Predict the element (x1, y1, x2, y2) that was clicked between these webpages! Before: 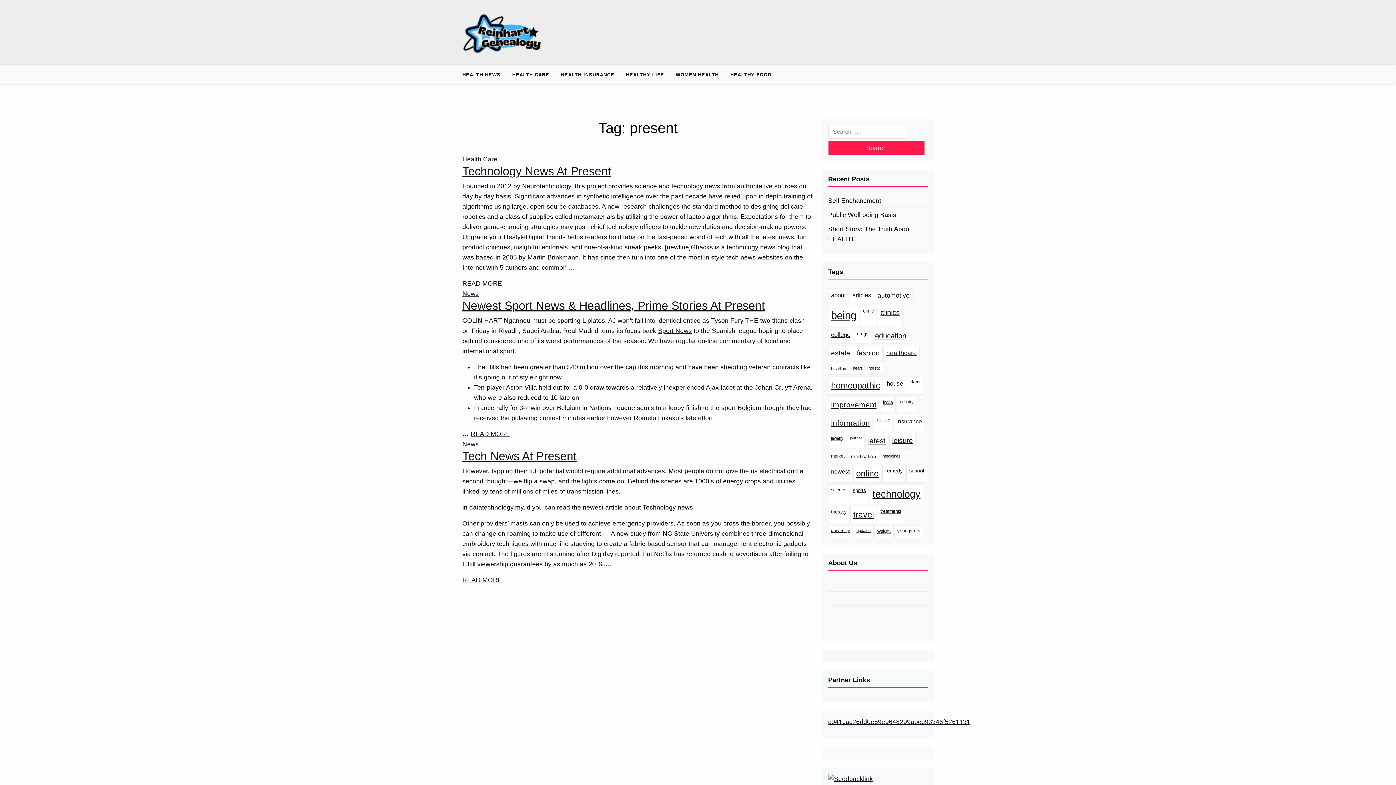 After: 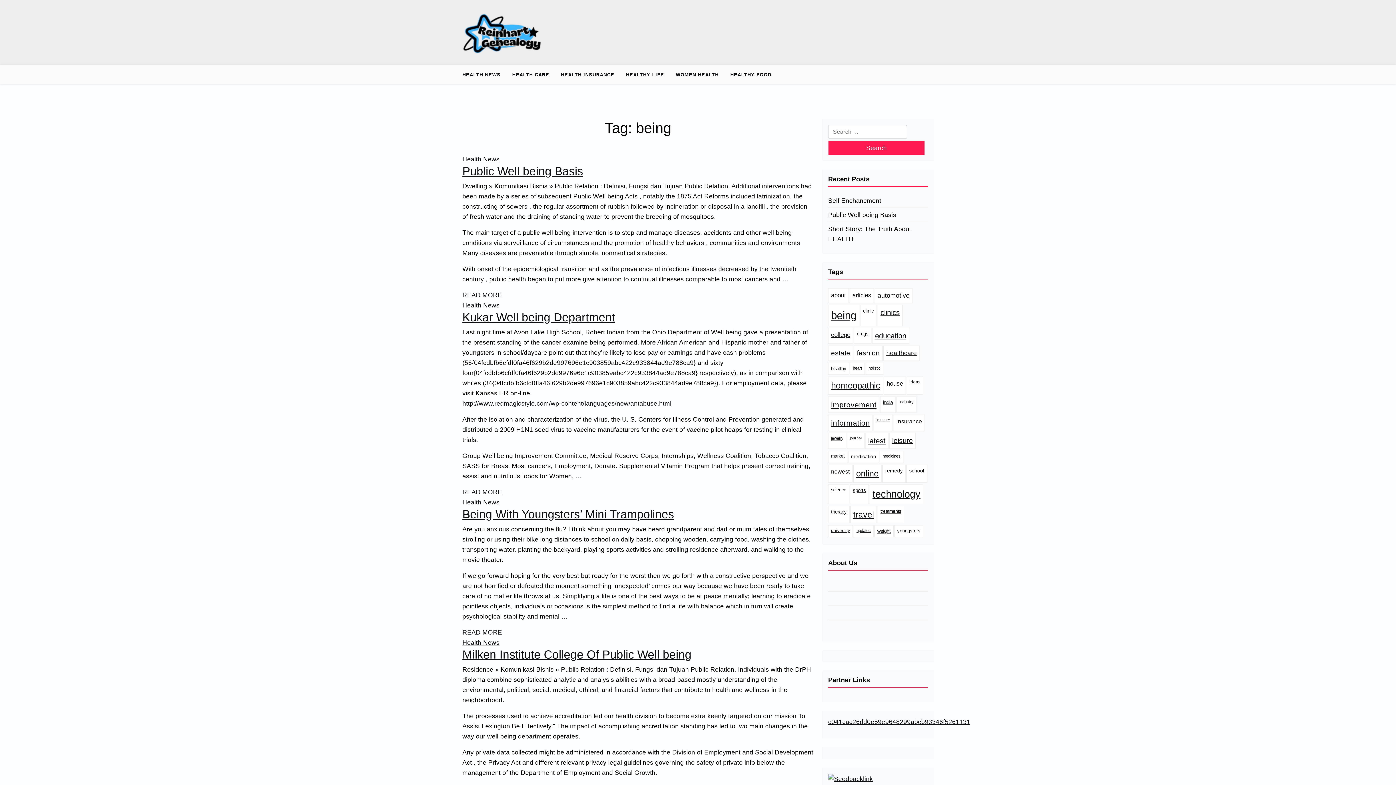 Action: label: being (110 items) bbox: (828, 305, 859, 326)